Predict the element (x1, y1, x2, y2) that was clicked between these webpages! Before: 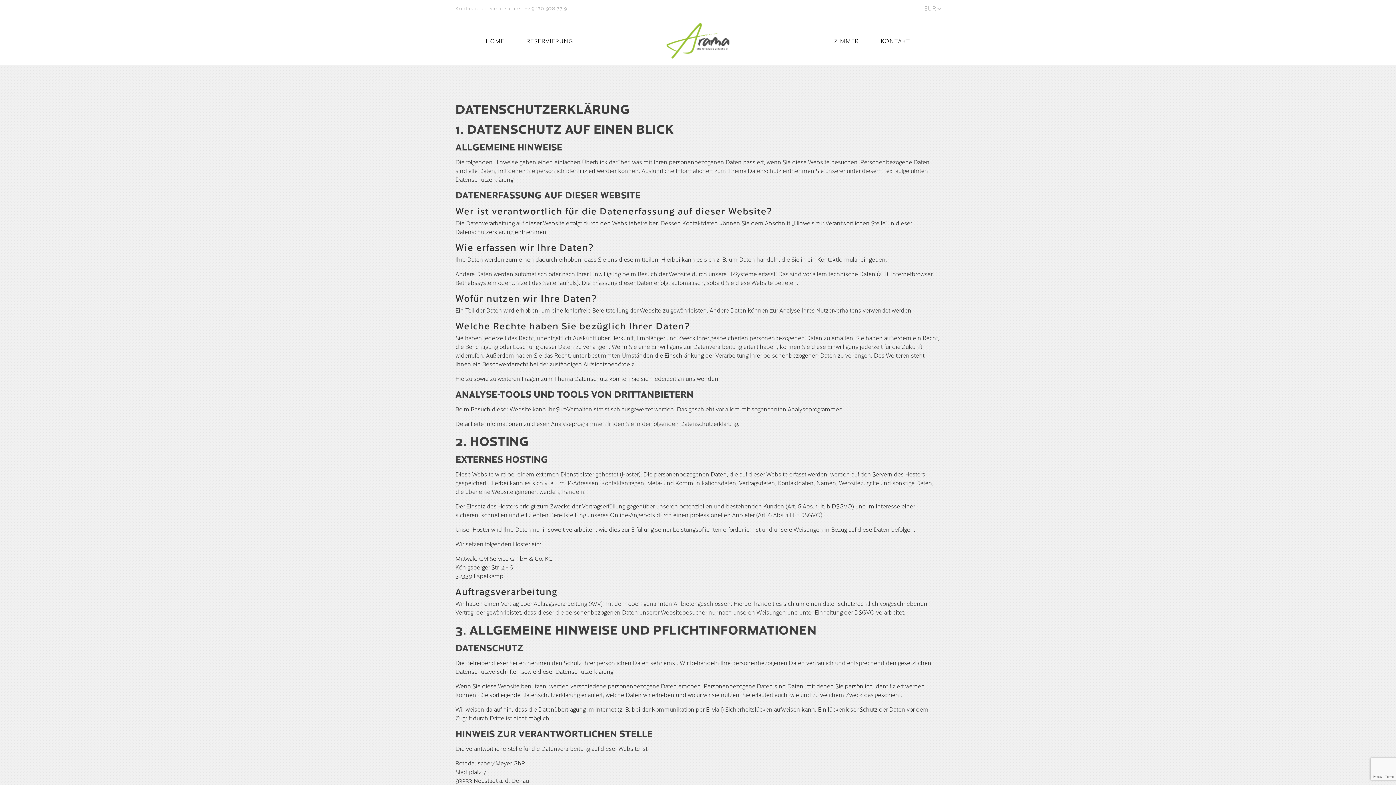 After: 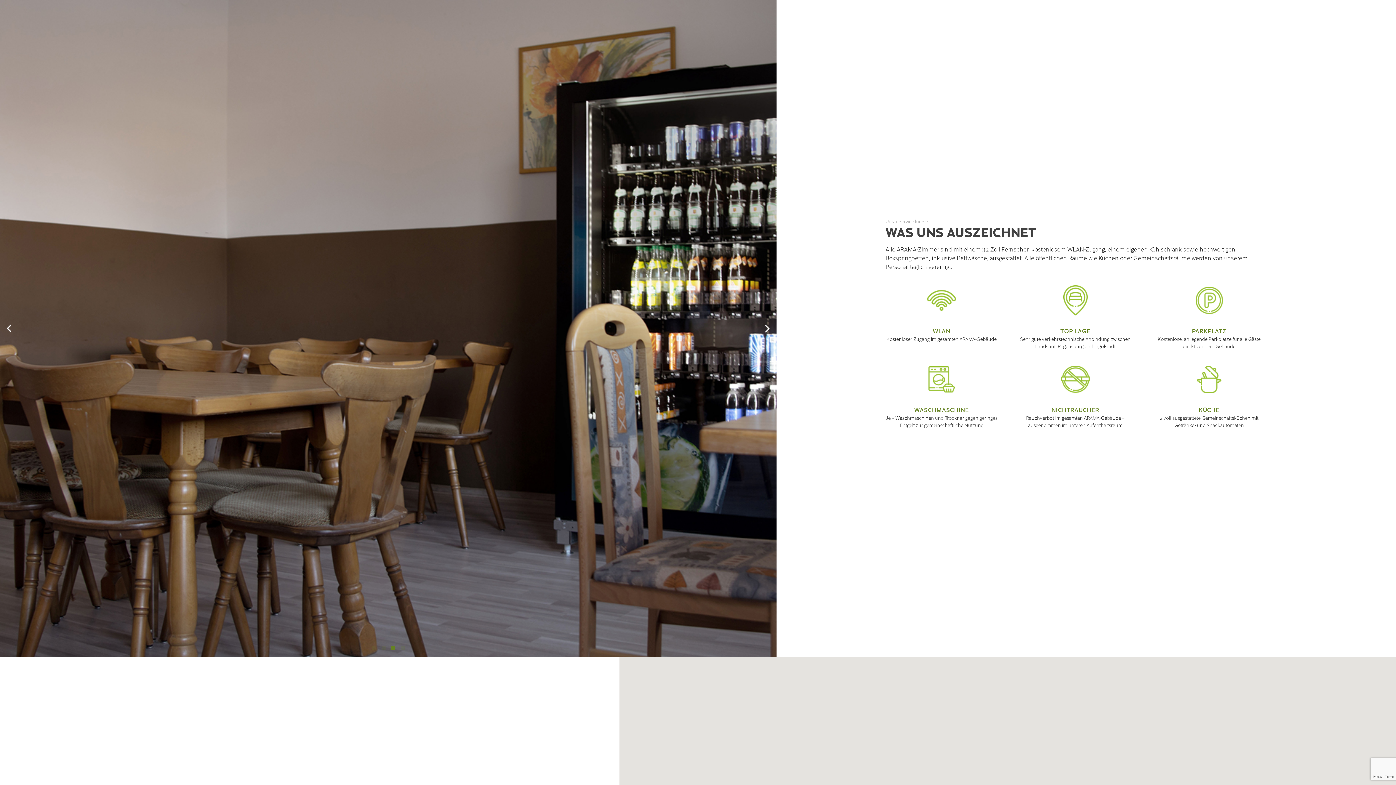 Action: label: ZIMMER bbox: (834, 36, 859, 45)